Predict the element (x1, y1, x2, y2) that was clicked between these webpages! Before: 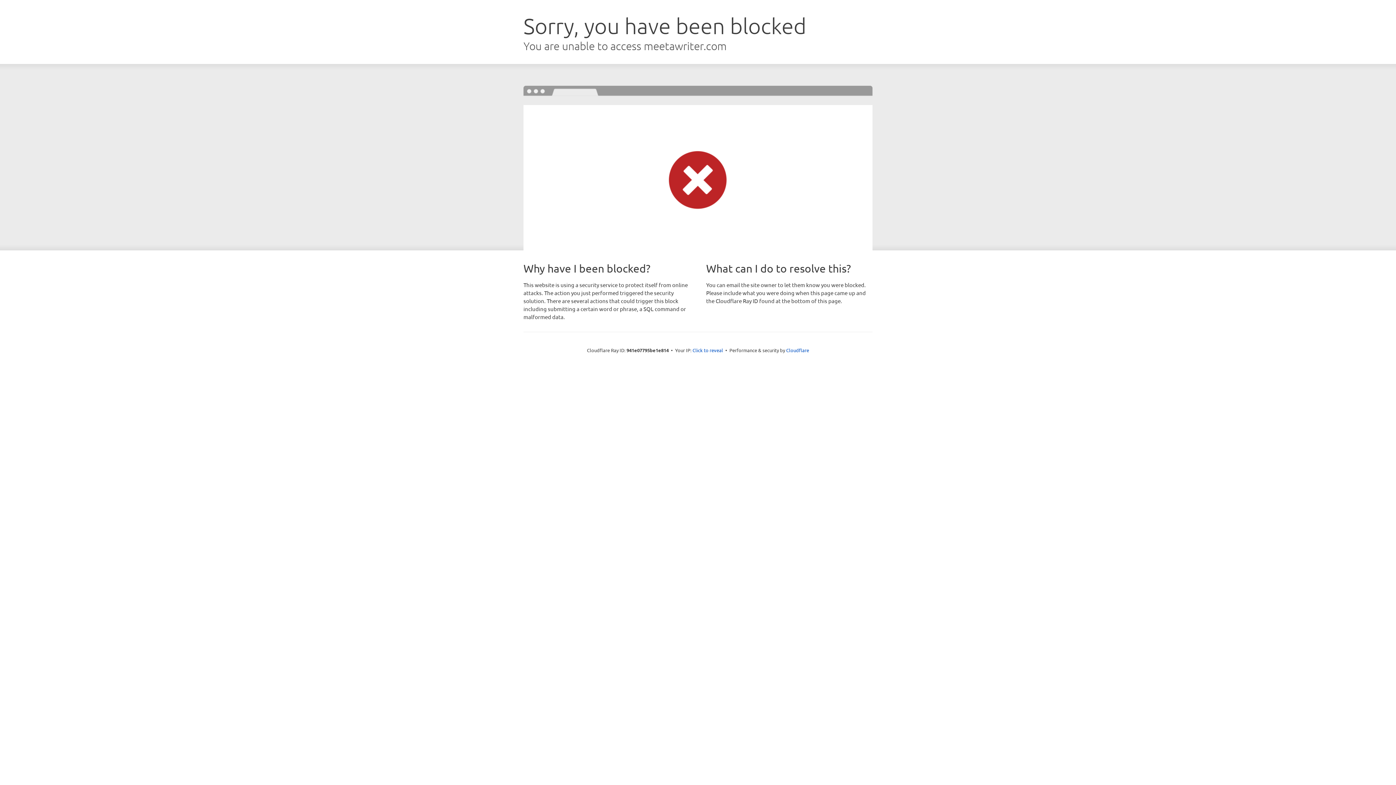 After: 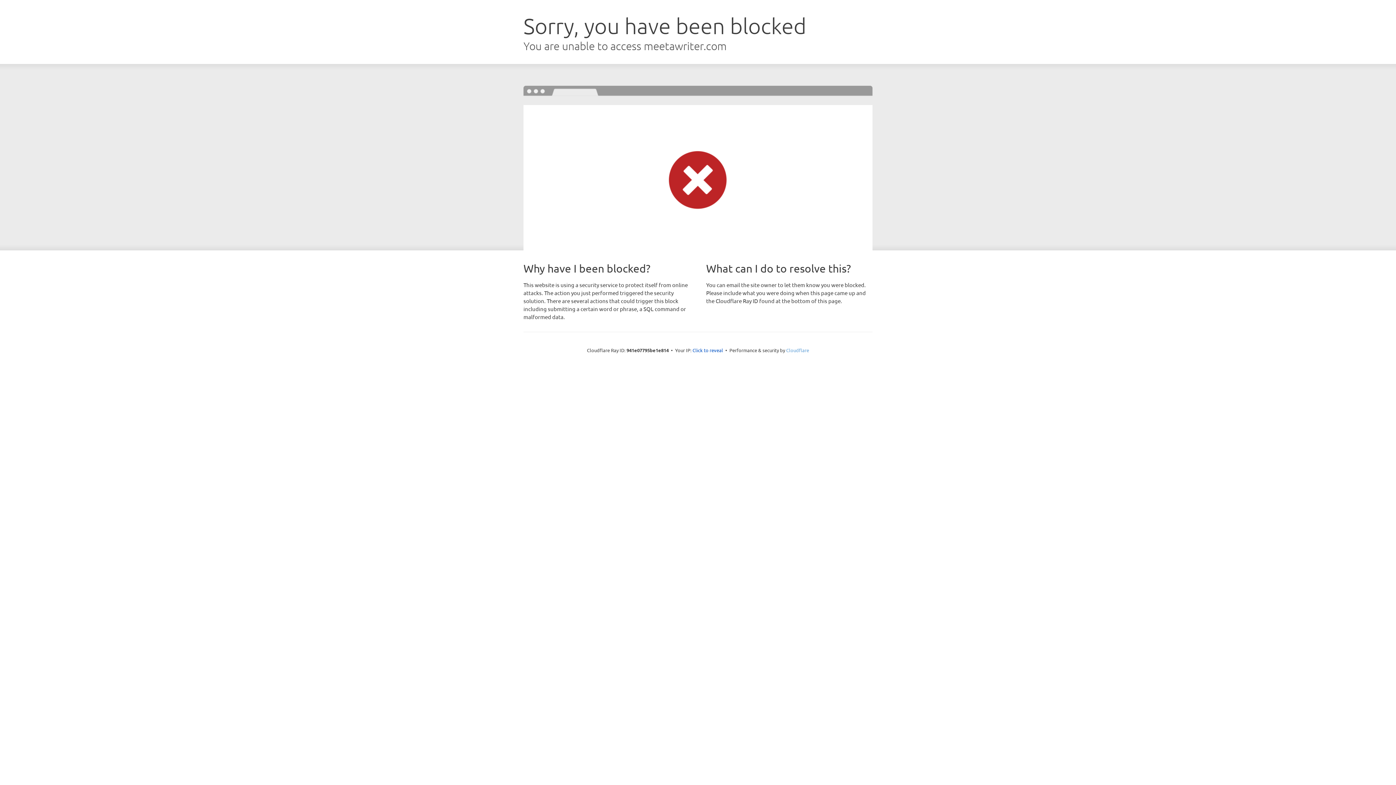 Action: label: Cloudflare bbox: (786, 347, 809, 353)